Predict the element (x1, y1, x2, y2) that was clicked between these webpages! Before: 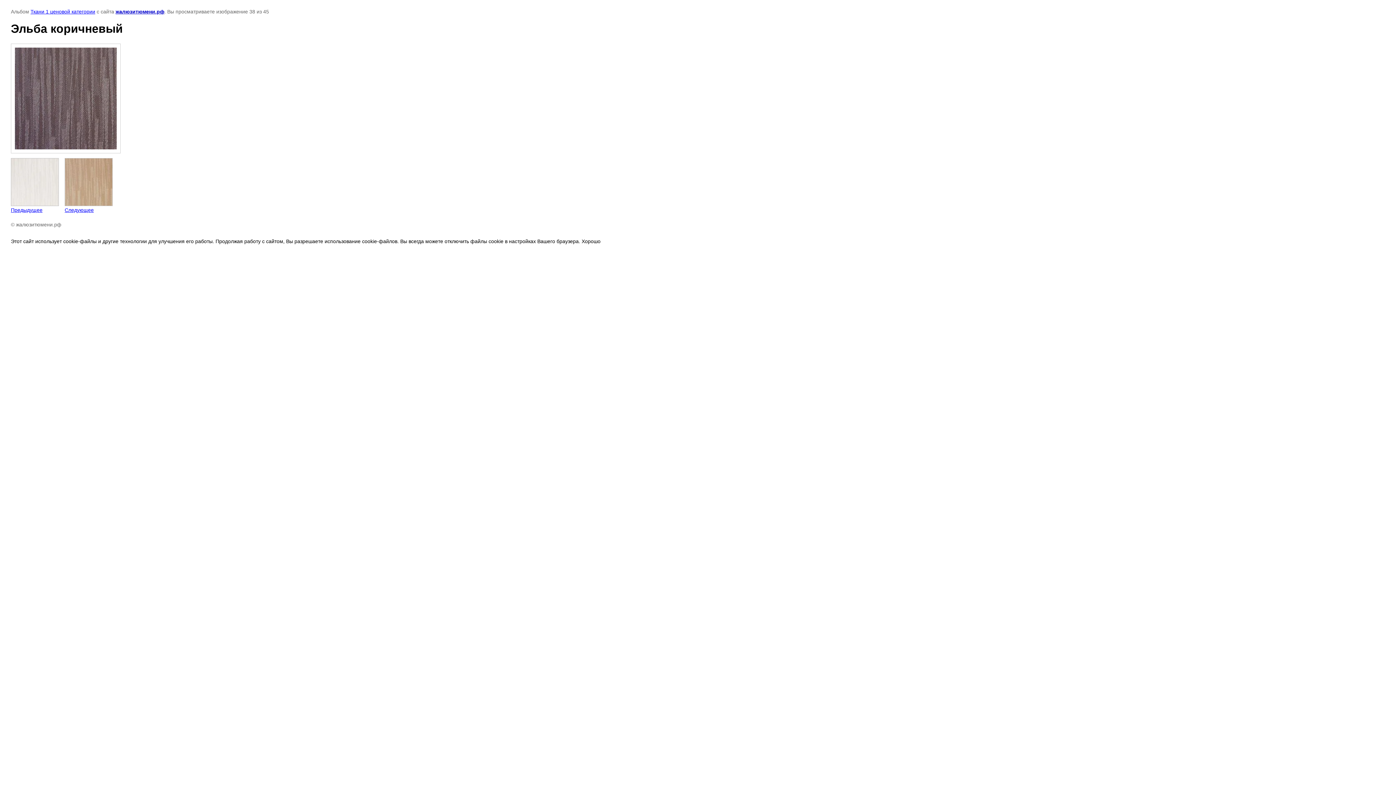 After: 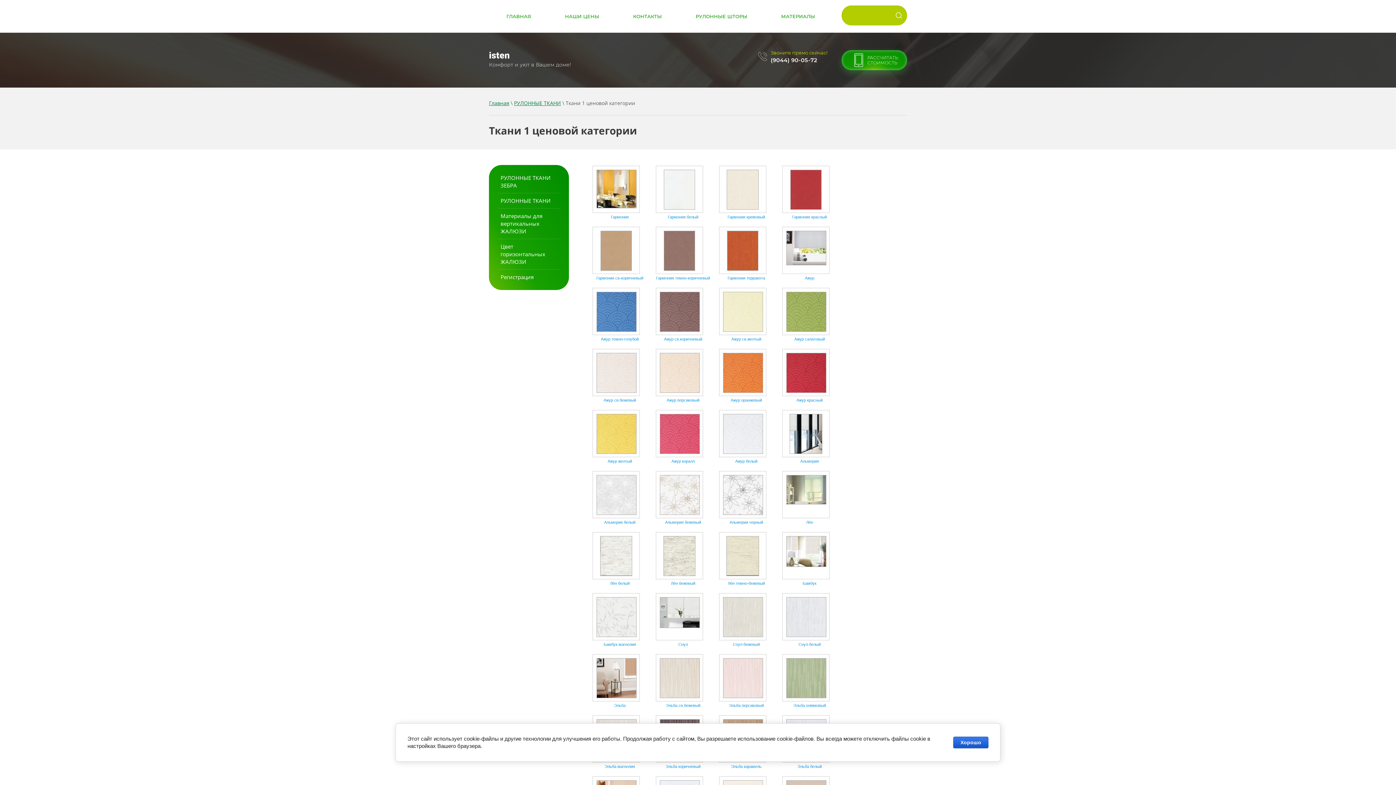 Action: bbox: (30, 8, 95, 14) label: Ткани 1 ценовой категории